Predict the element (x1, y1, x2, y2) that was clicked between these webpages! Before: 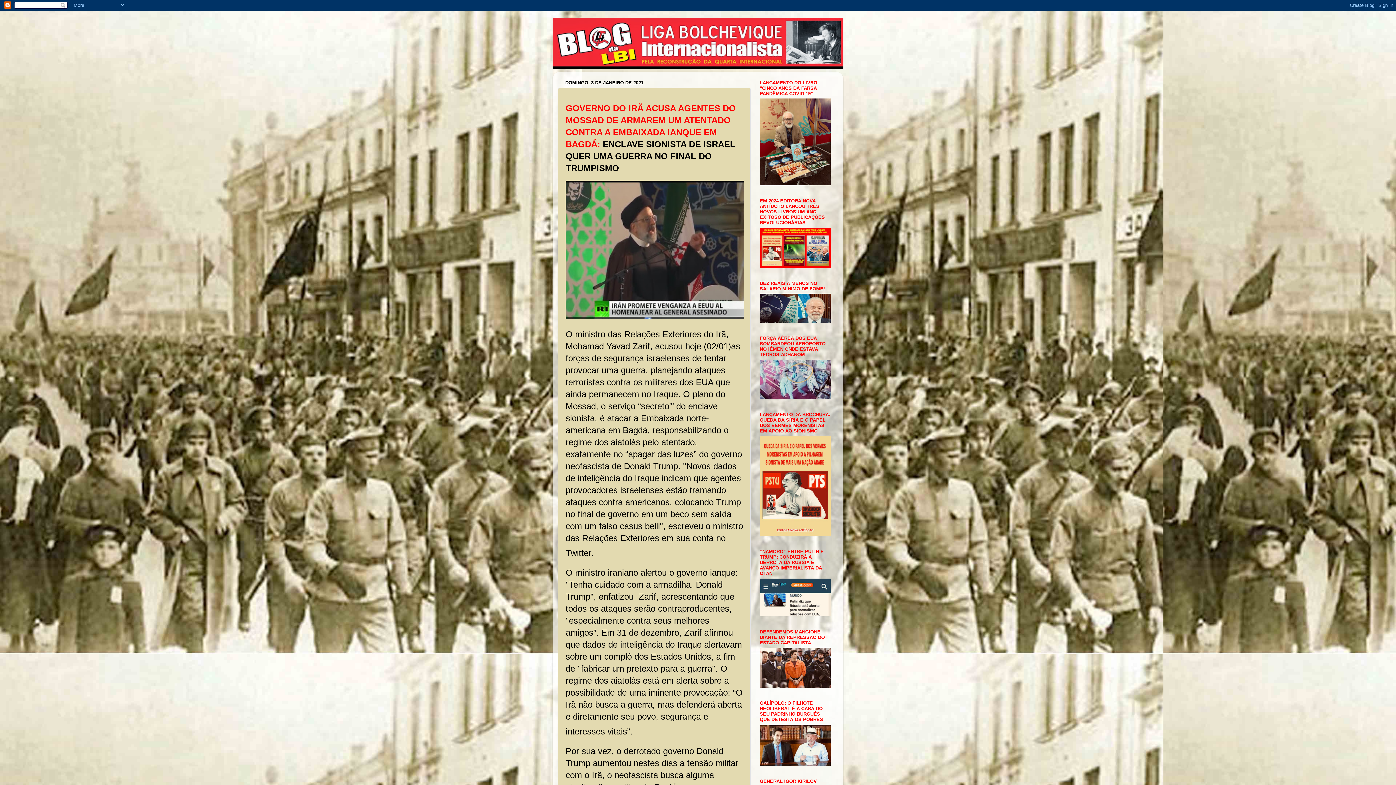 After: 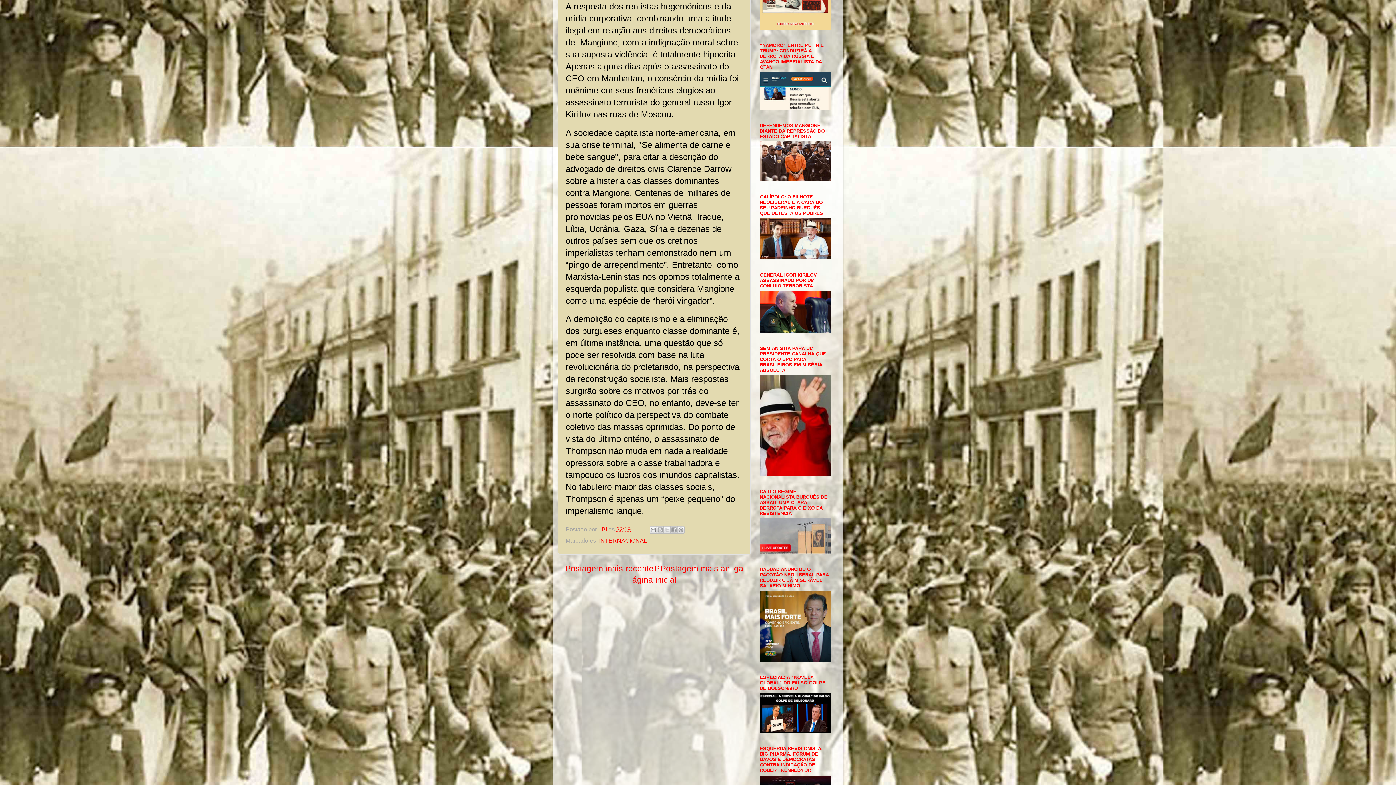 Action: bbox: (760, 682, 830, 689)